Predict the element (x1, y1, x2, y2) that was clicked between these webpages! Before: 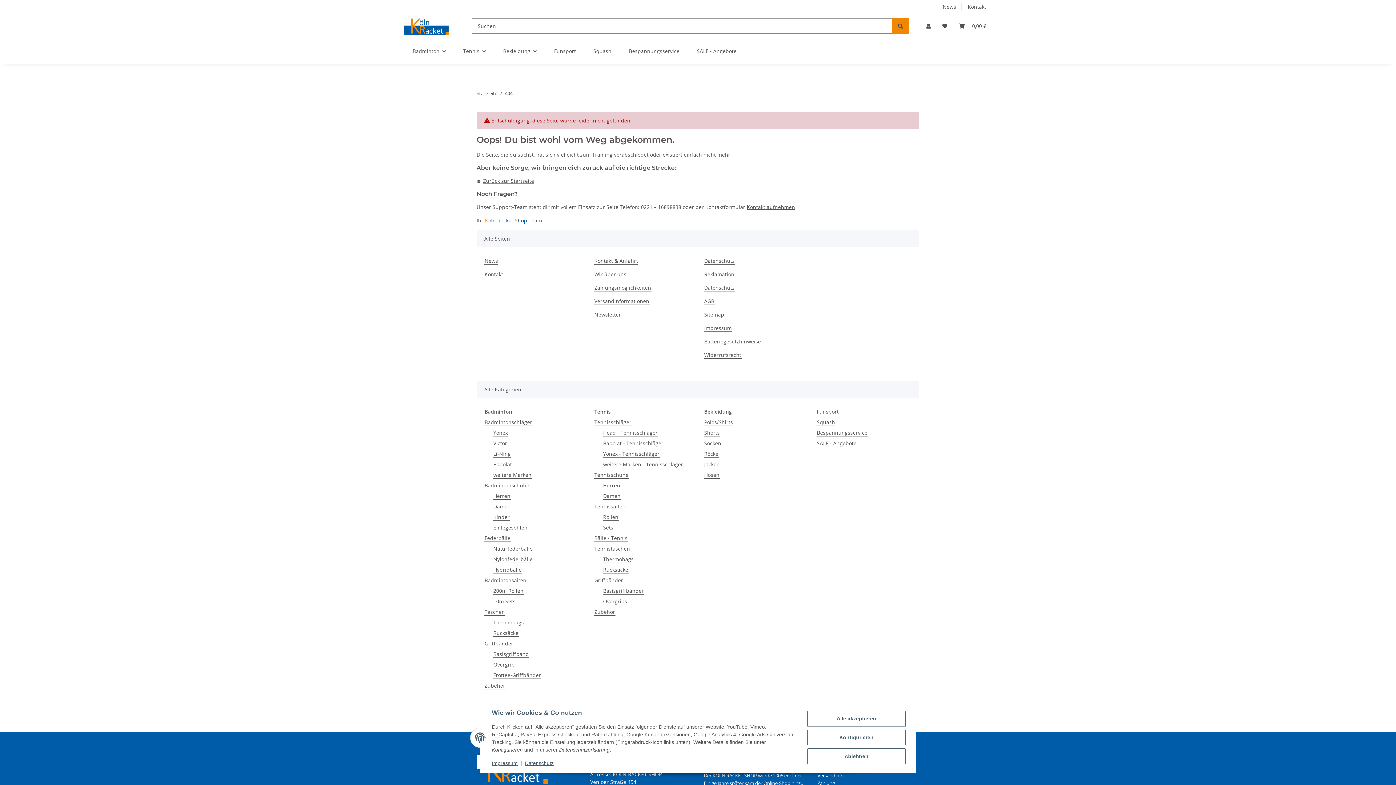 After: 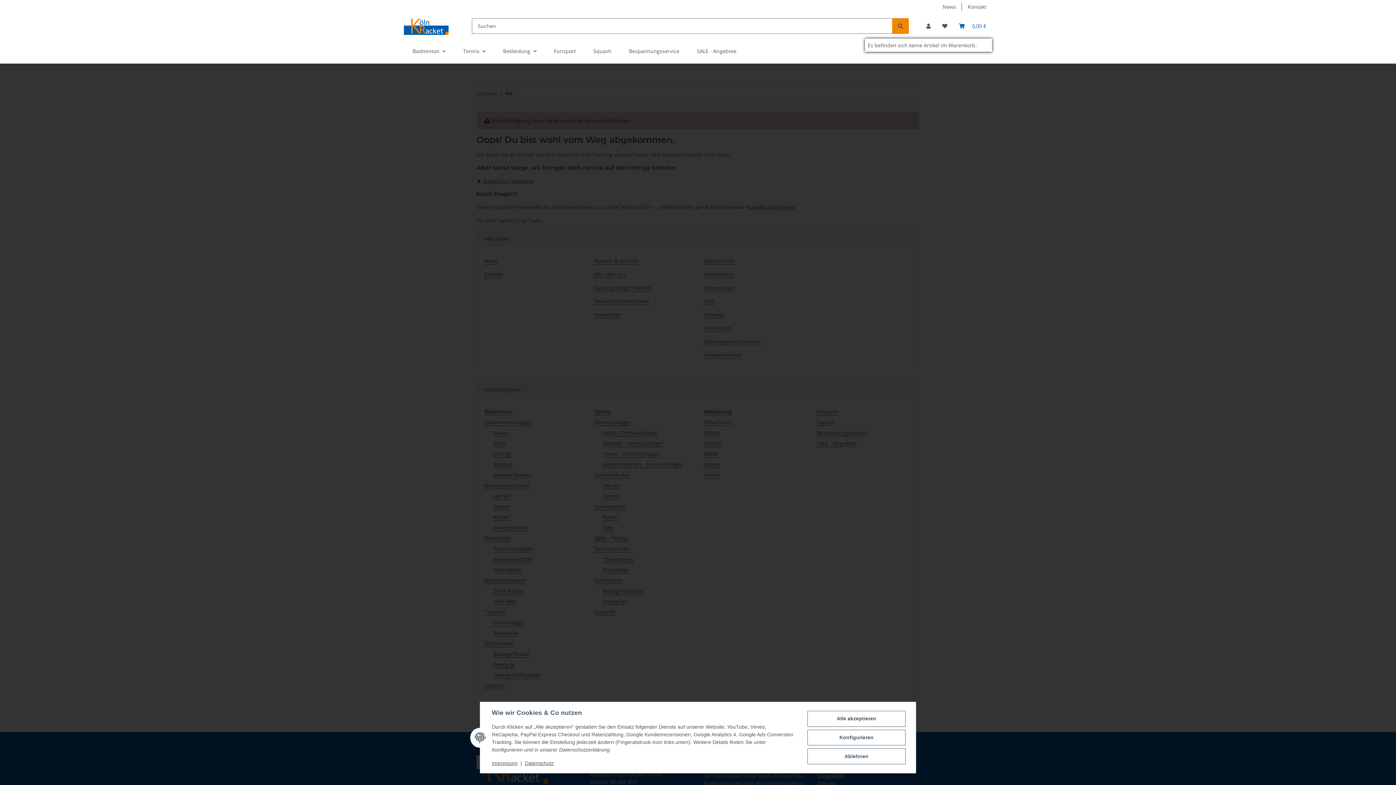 Action: label: Warenkorb bbox: (953, 13, 992, 38)